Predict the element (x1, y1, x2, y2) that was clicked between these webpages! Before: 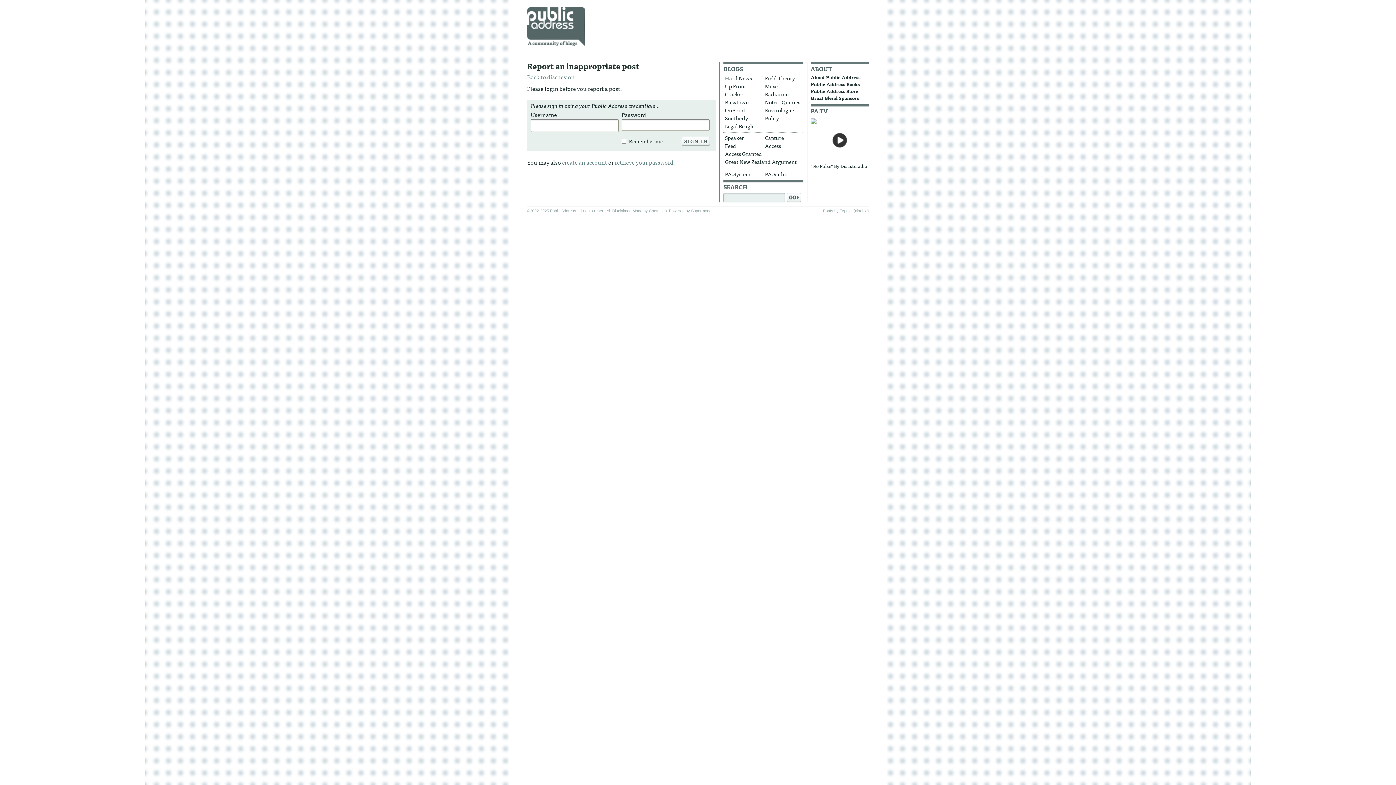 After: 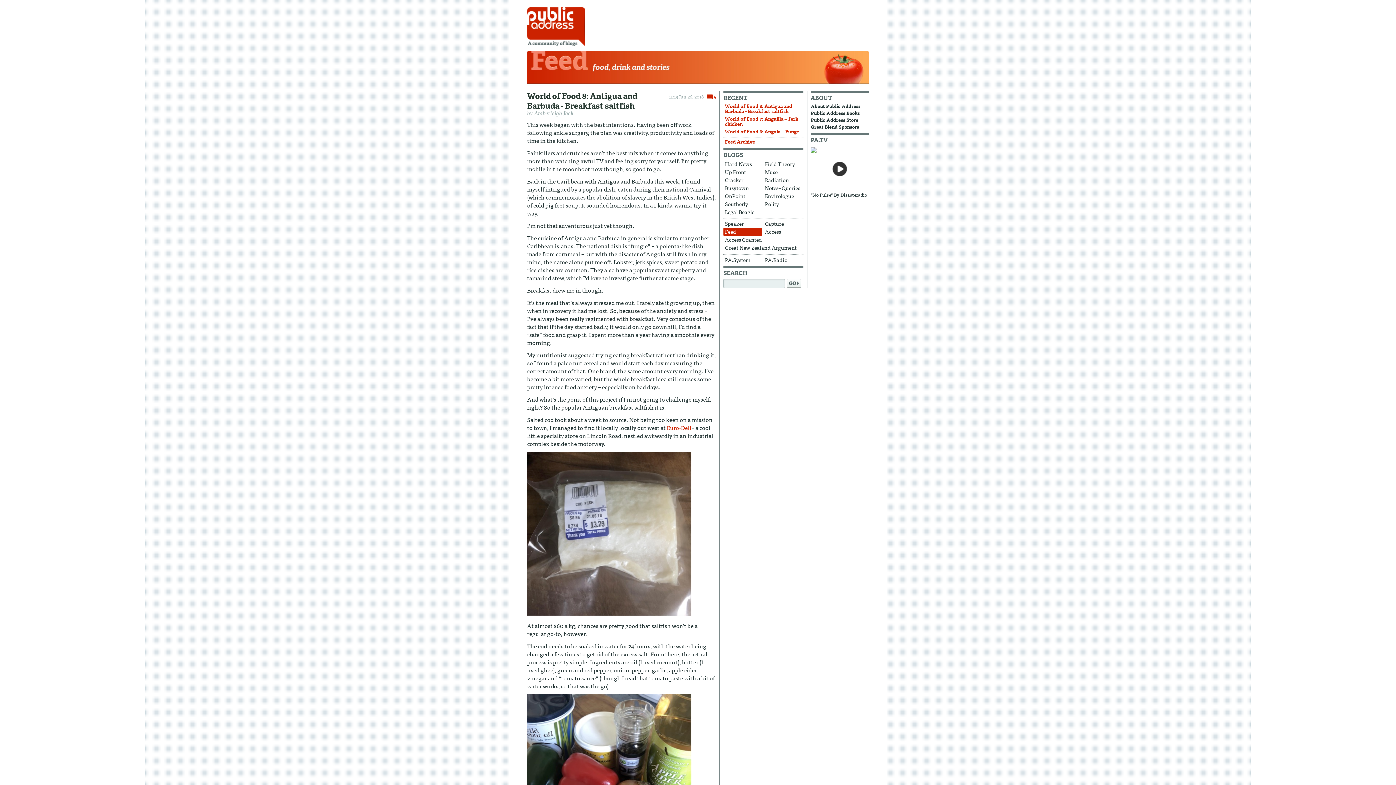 Action: label: Feed bbox: (723, 142, 762, 150)